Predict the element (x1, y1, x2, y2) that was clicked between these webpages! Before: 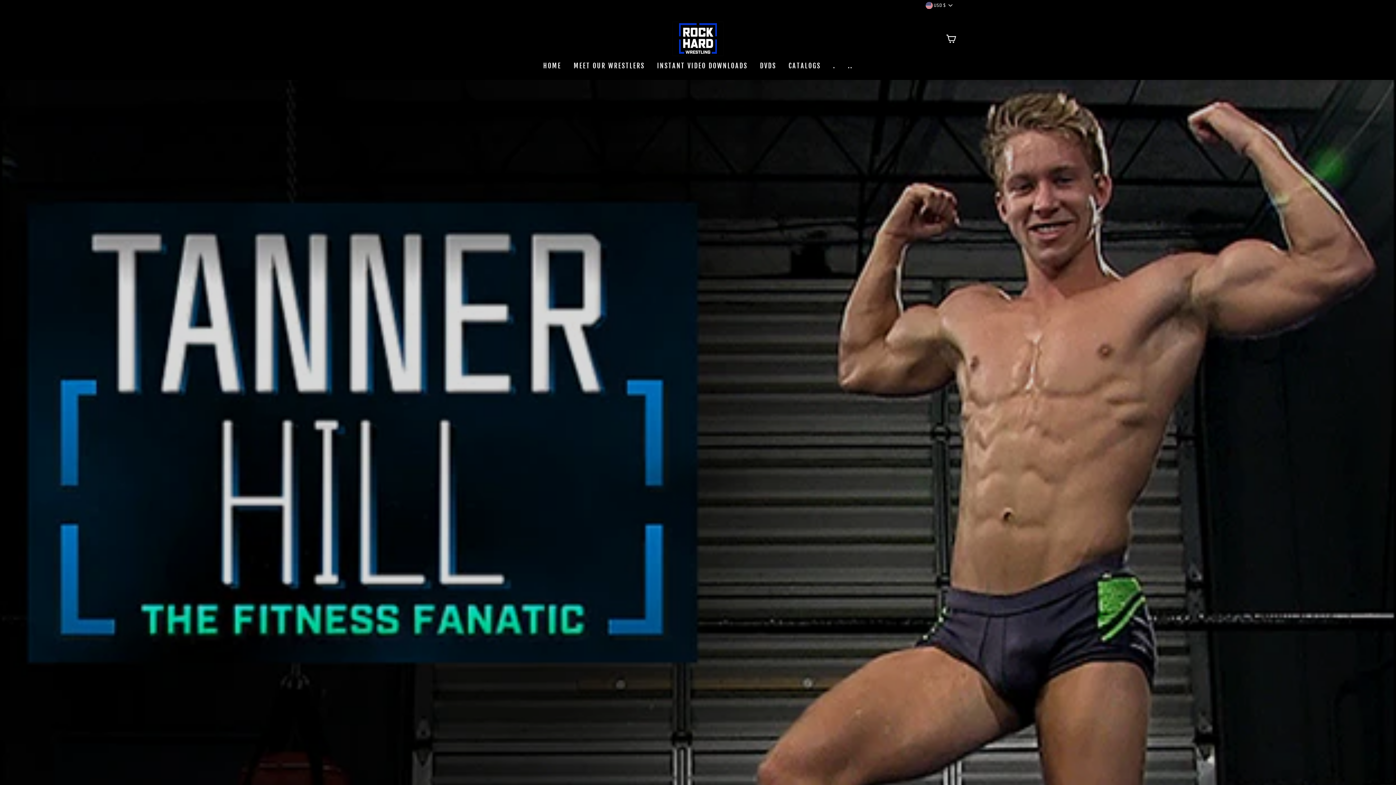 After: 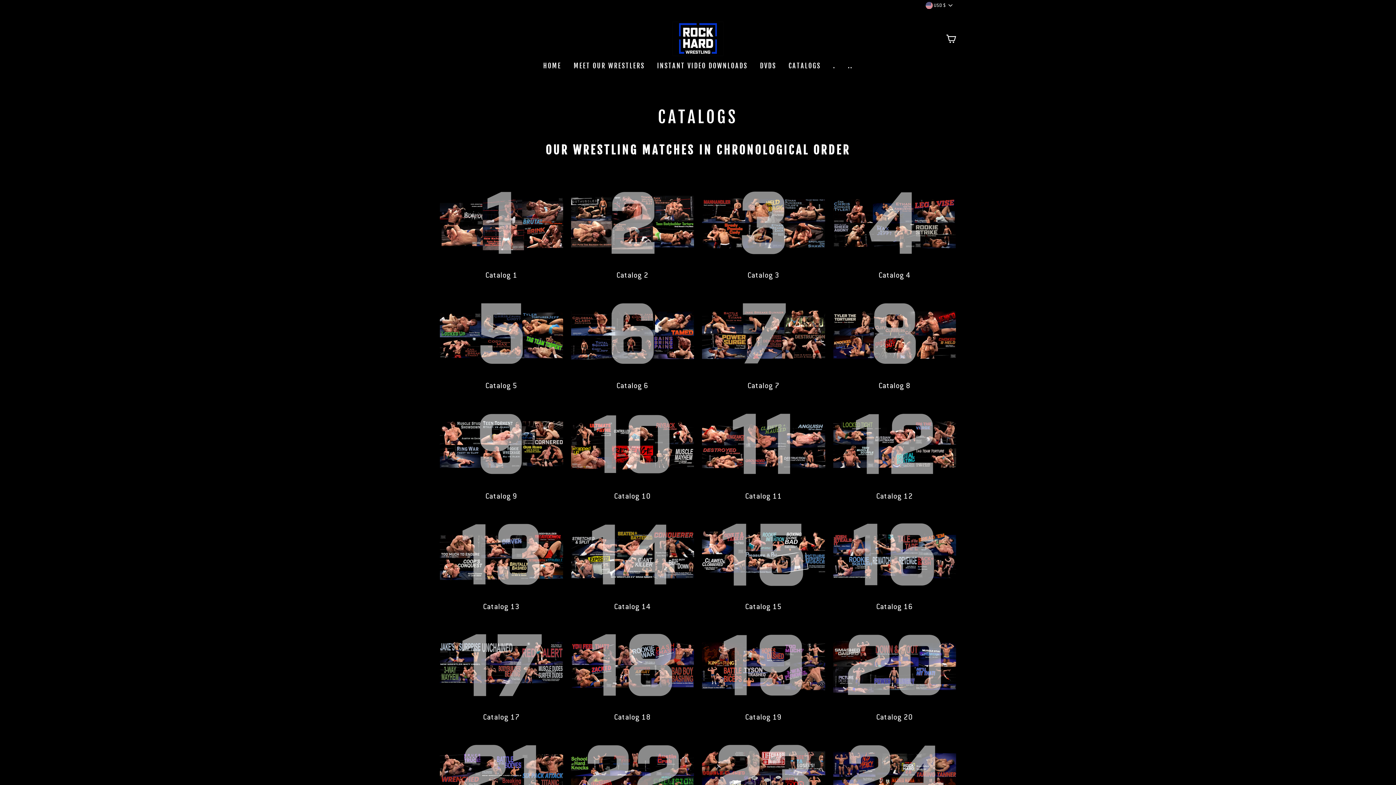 Action: label: .. bbox: (842, 59, 858, 72)